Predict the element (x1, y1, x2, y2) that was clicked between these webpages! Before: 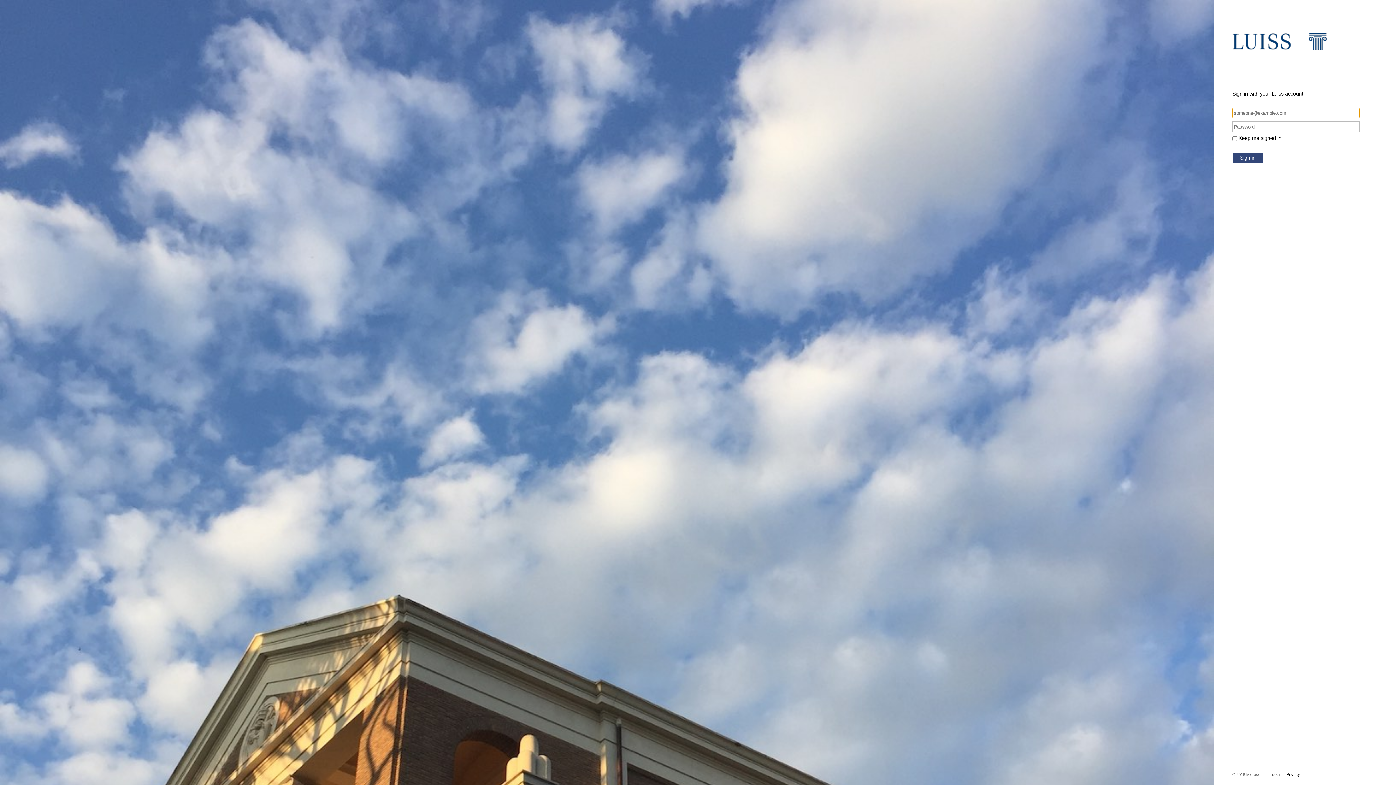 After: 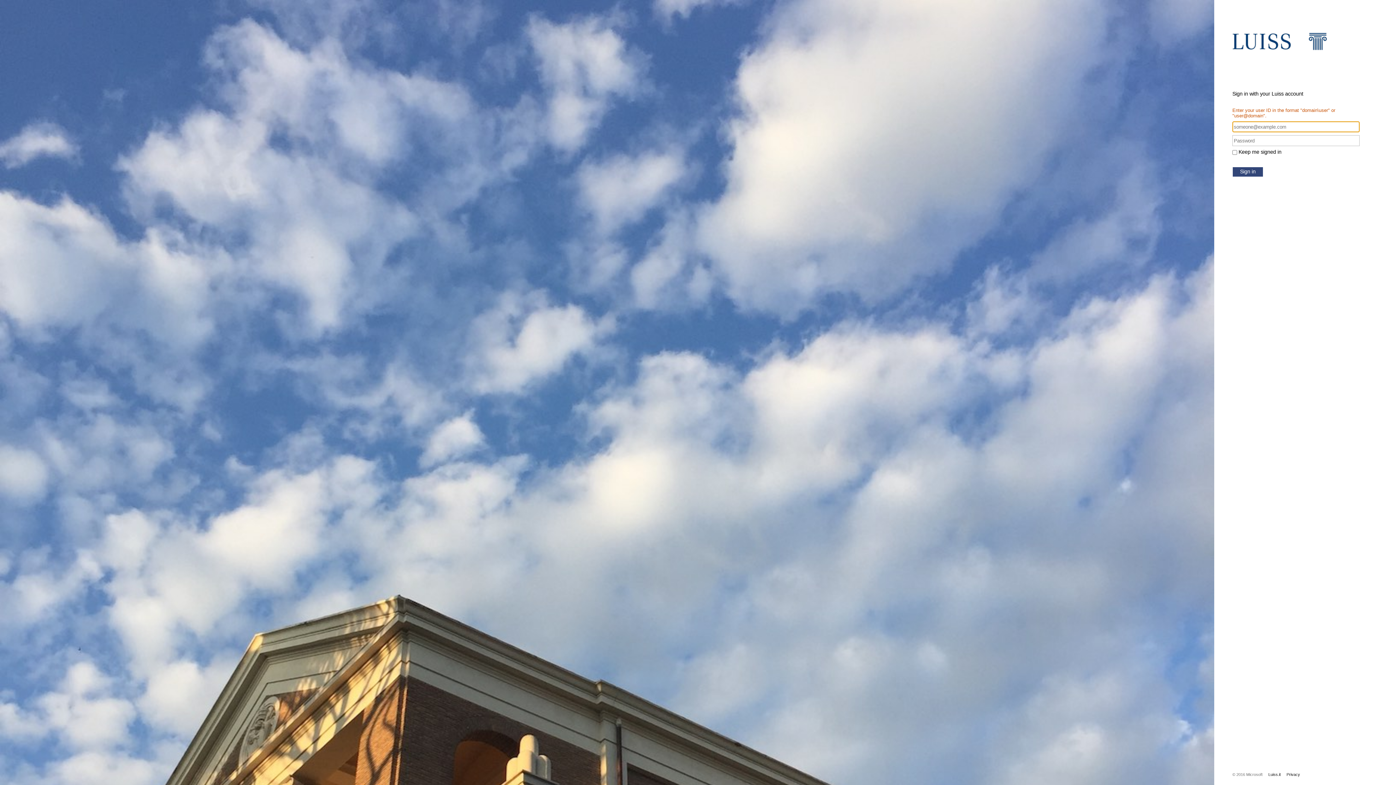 Action: label: Sign in bbox: (1232, 153, 1263, 163)